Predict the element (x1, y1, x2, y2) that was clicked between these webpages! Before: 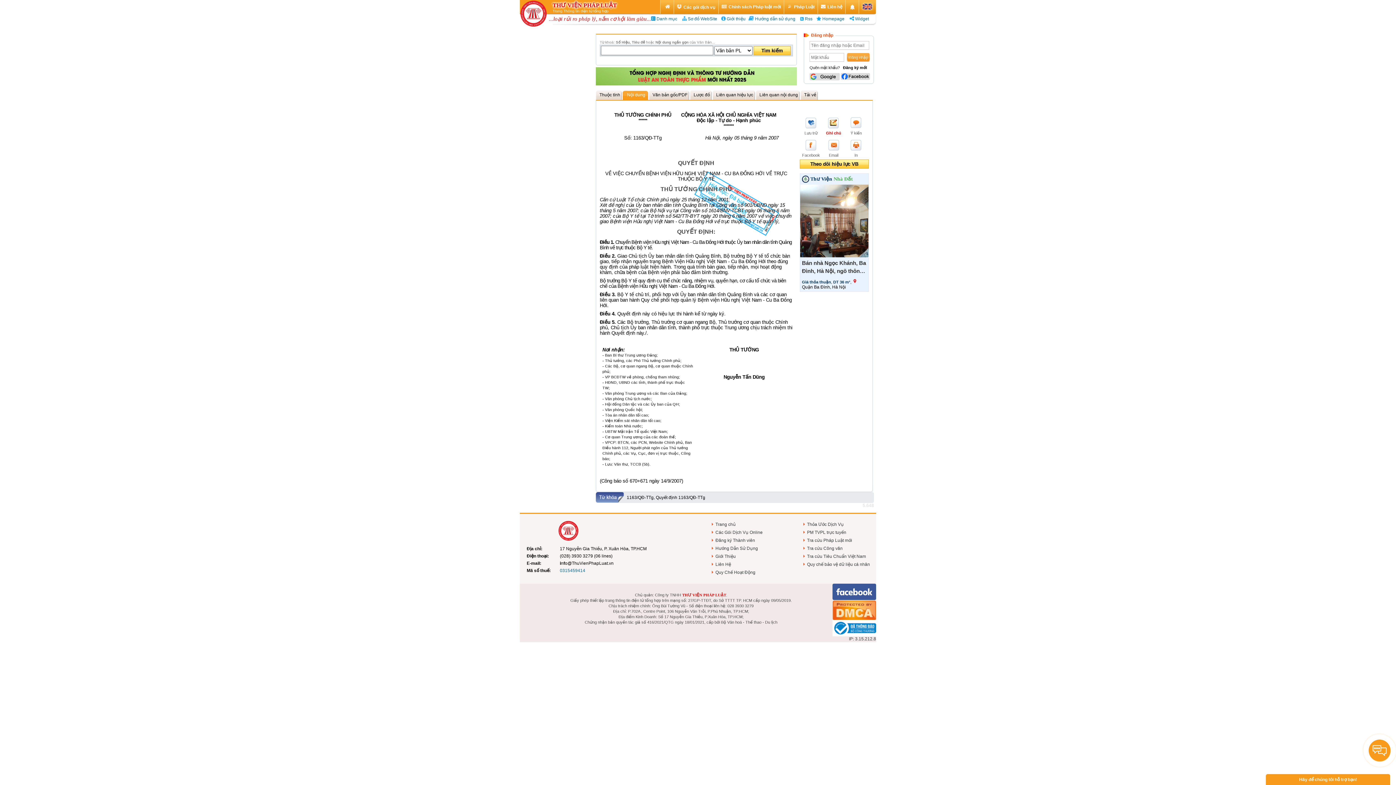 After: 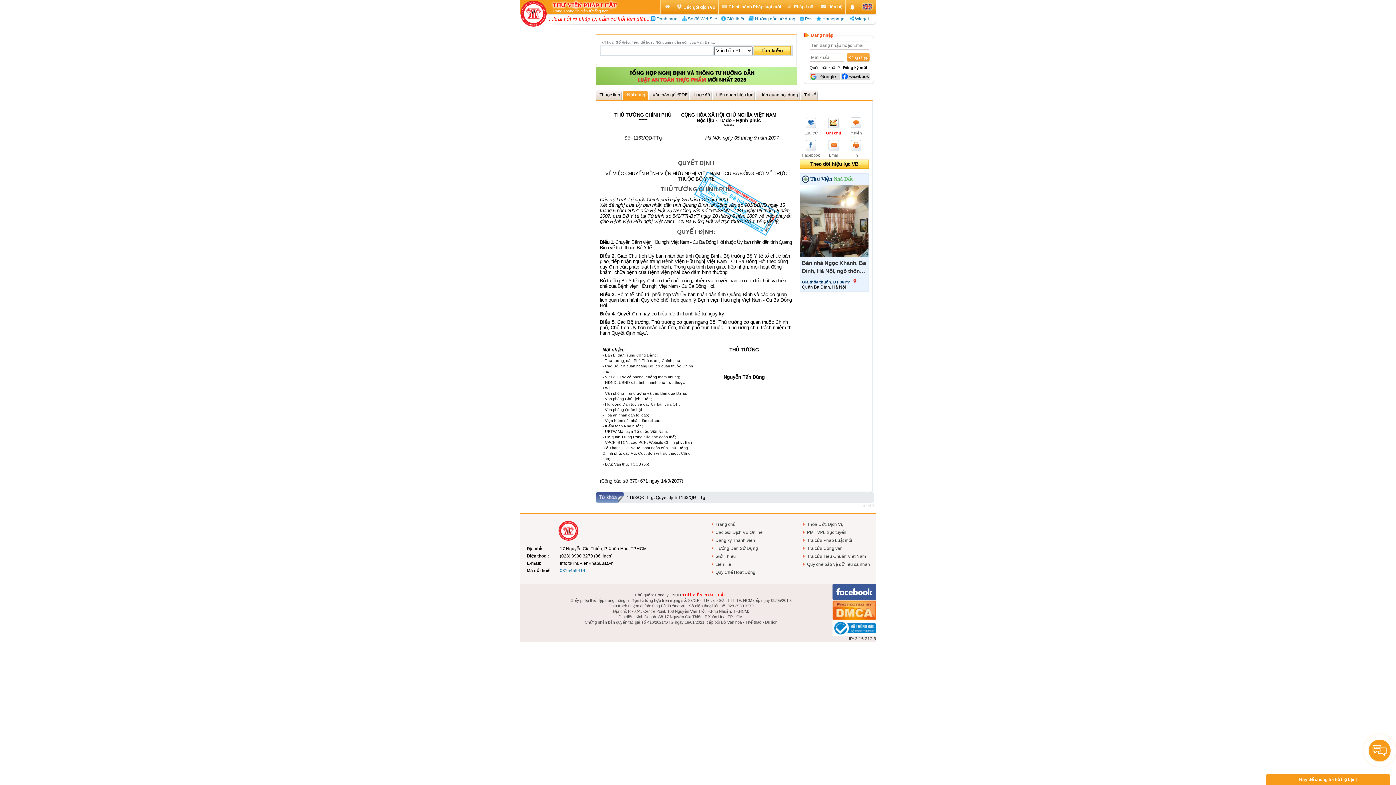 Action: label: Facebook bbox: (800, 135, 822, 157)